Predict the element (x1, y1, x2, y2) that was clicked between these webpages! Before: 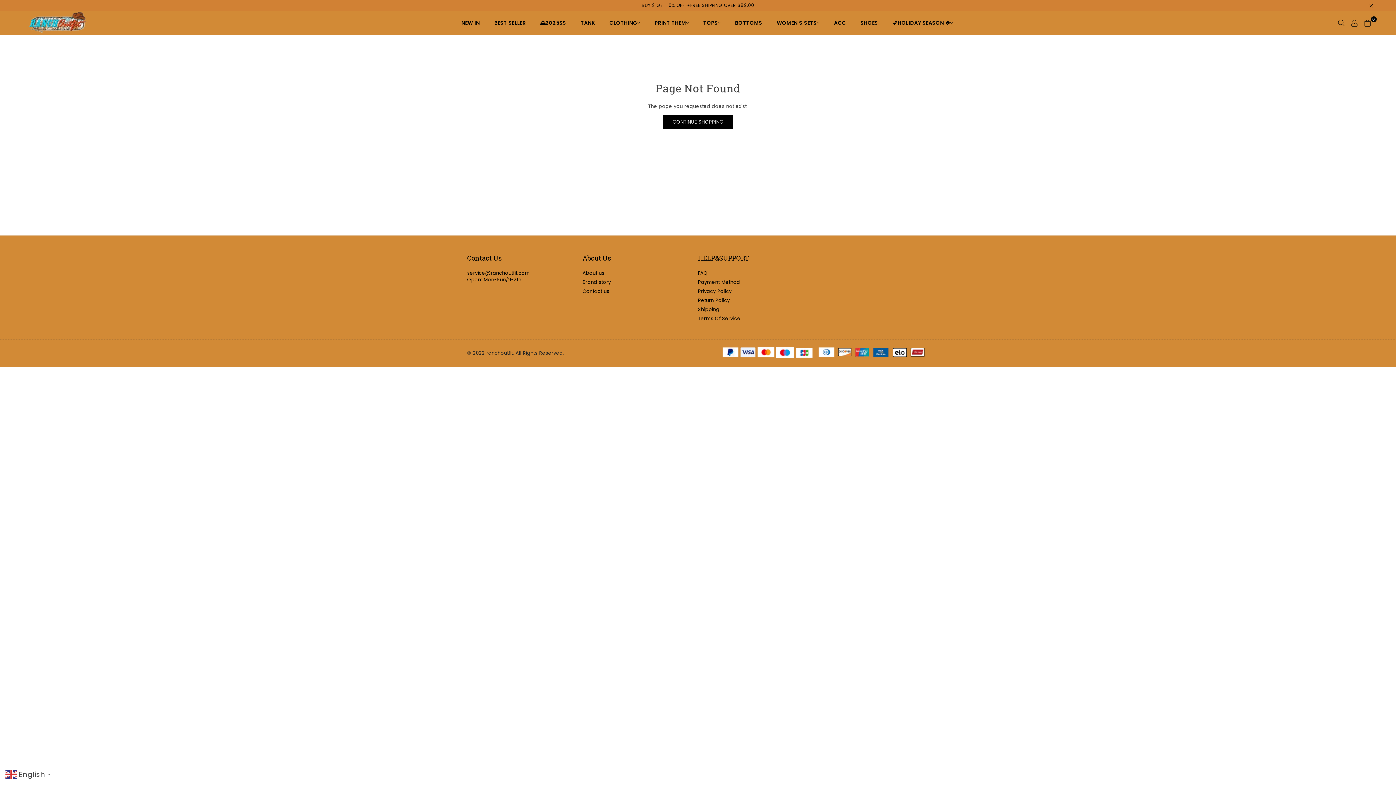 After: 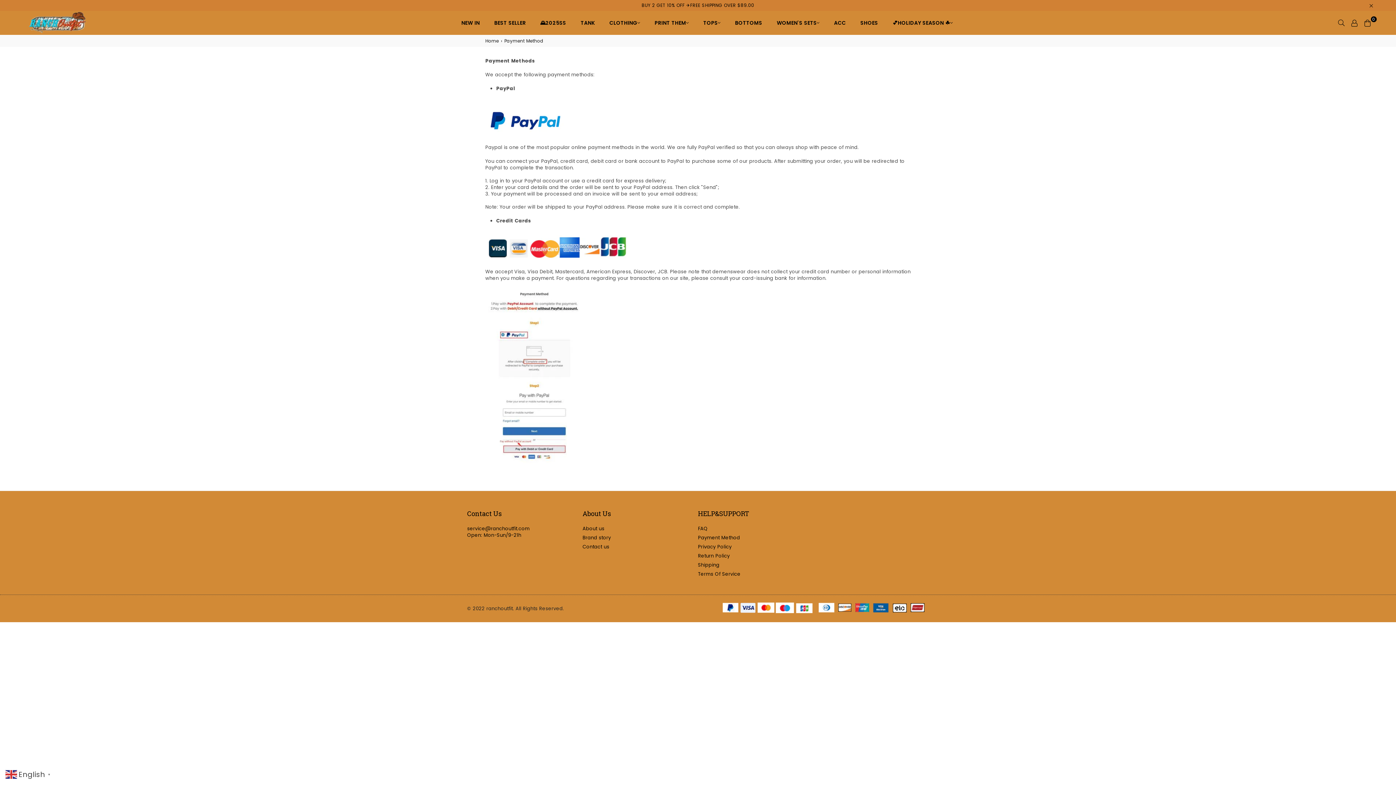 Action: bbox: (698, 278, 740, 285) label: Payment Method